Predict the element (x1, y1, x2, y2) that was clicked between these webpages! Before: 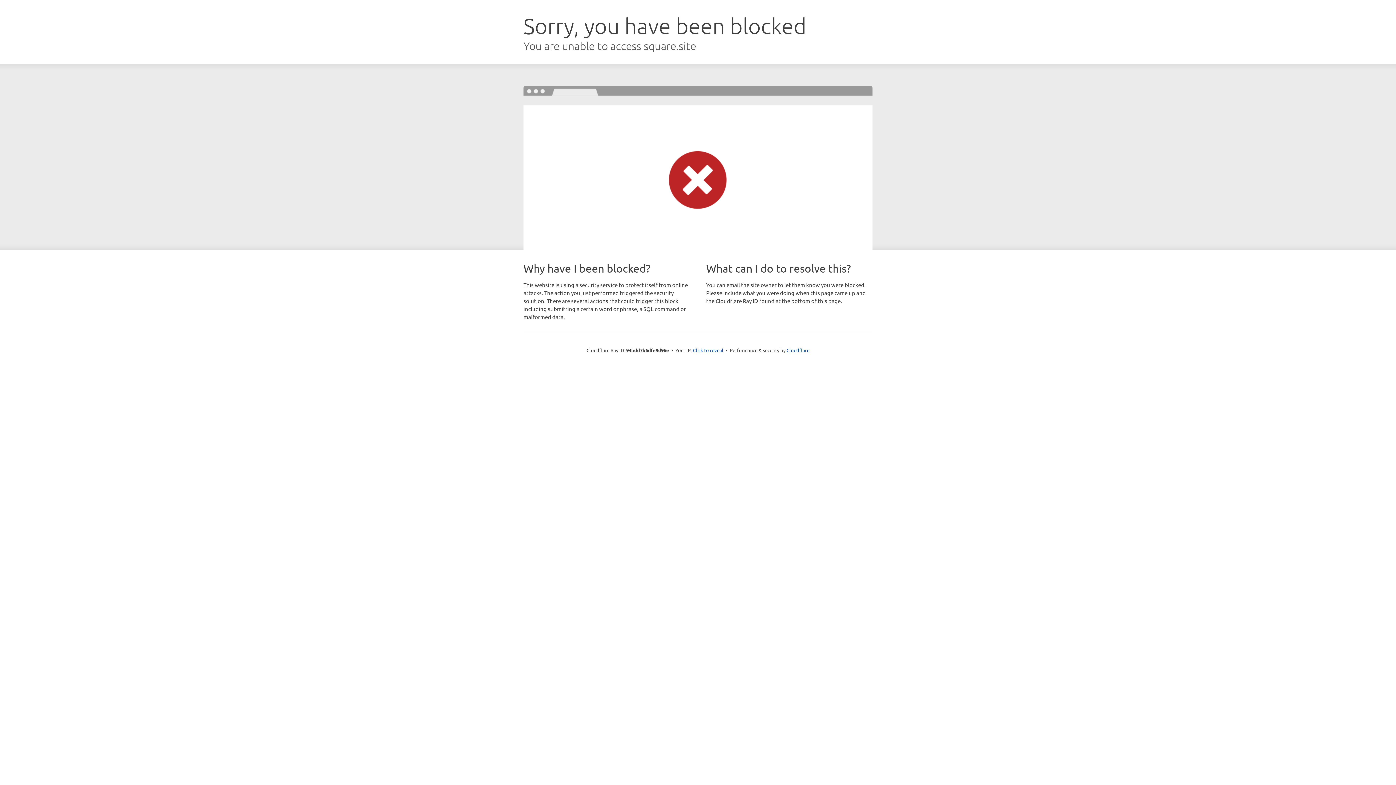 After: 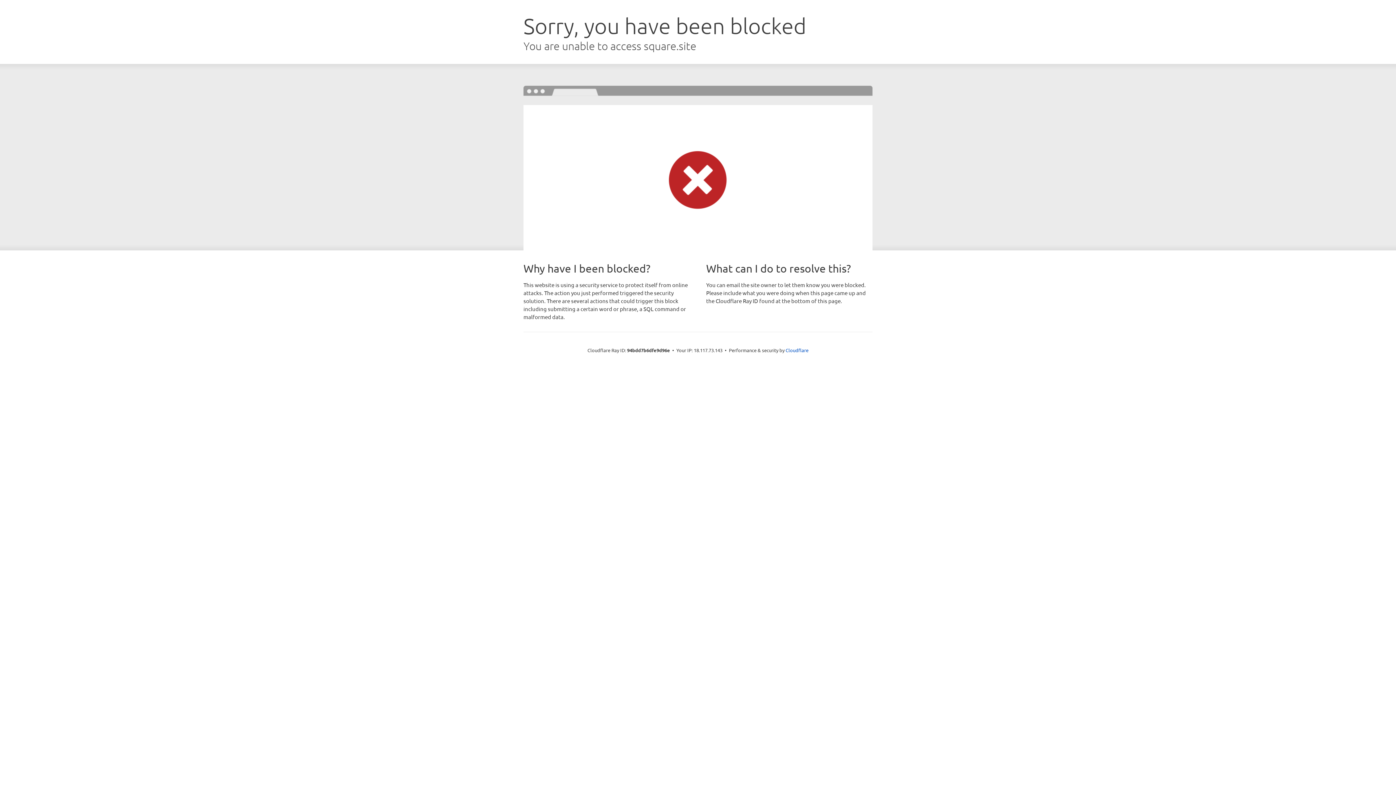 Action: bbox: (693, 346, 723, 353) label: Click to reveal